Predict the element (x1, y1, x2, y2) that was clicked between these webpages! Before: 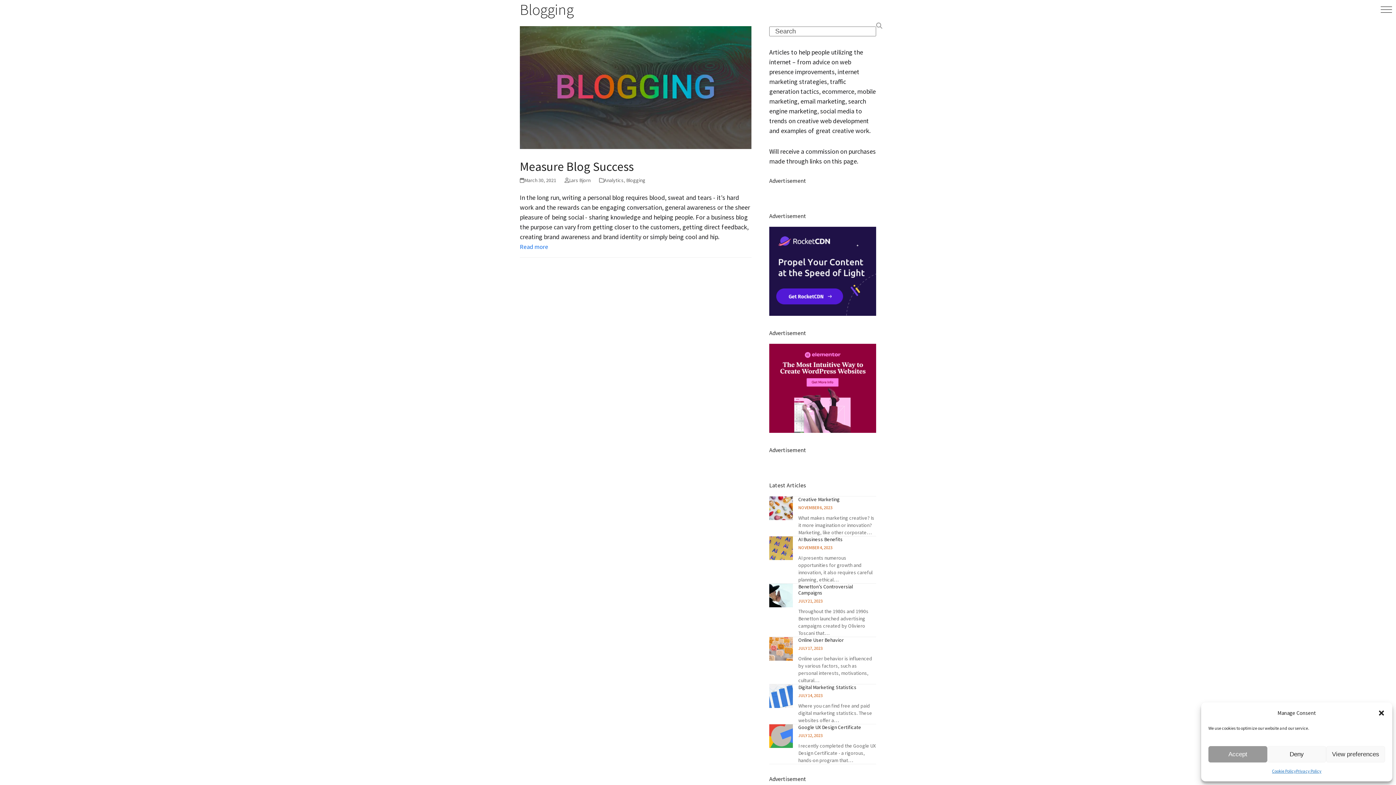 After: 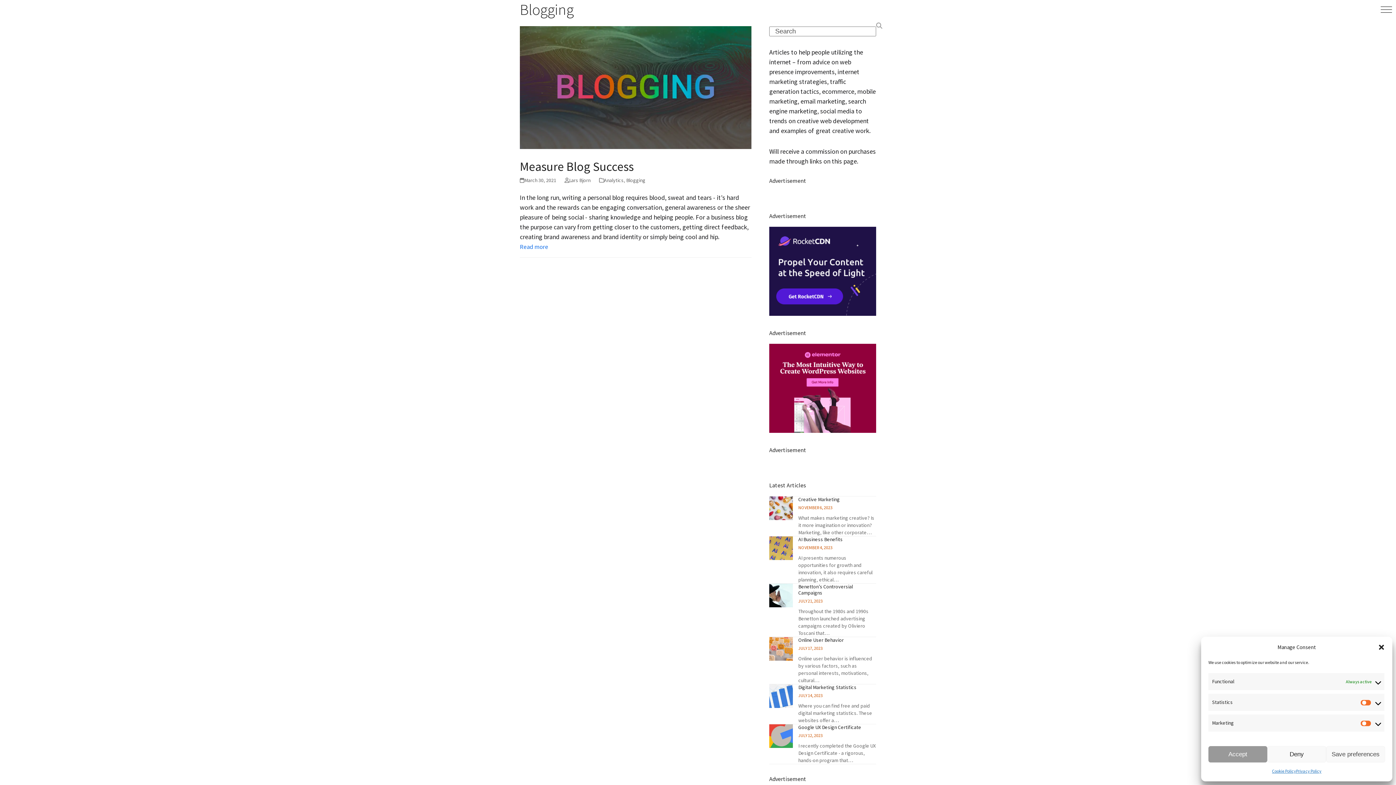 Action: bbox: (1326, 746, 1385, 762) label: View preferences